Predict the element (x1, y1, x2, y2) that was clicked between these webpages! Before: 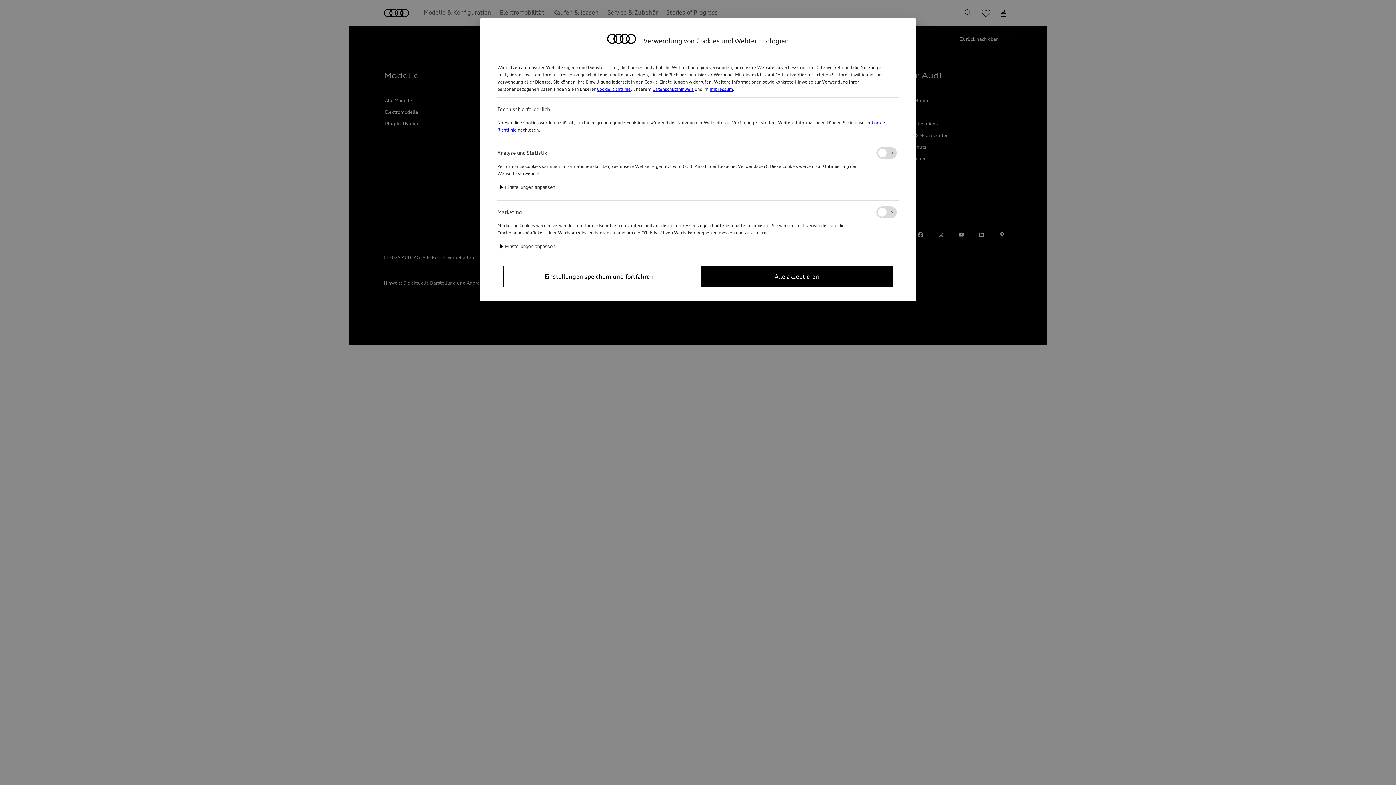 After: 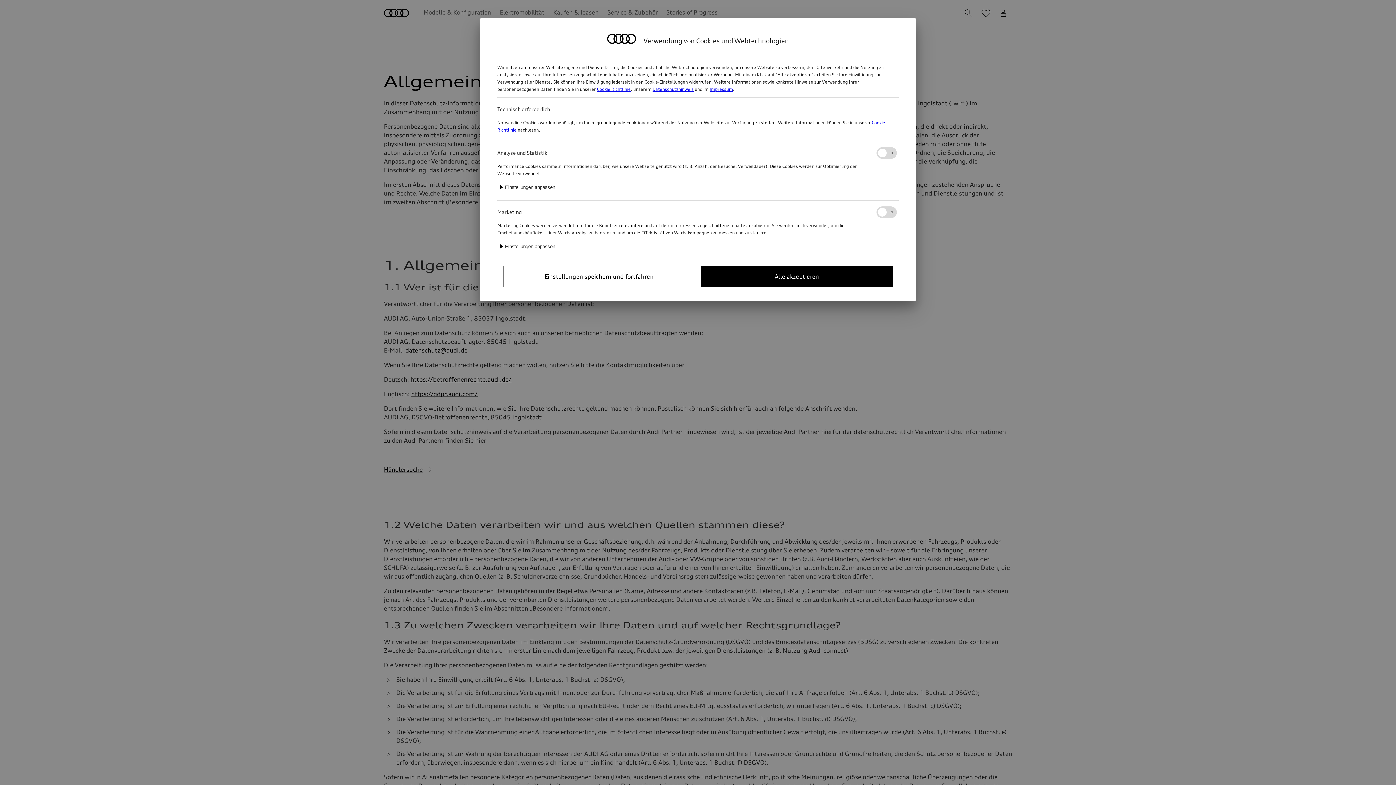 Action: bbox: (652, 86, 693, 92) label: Datenschutzhinweis